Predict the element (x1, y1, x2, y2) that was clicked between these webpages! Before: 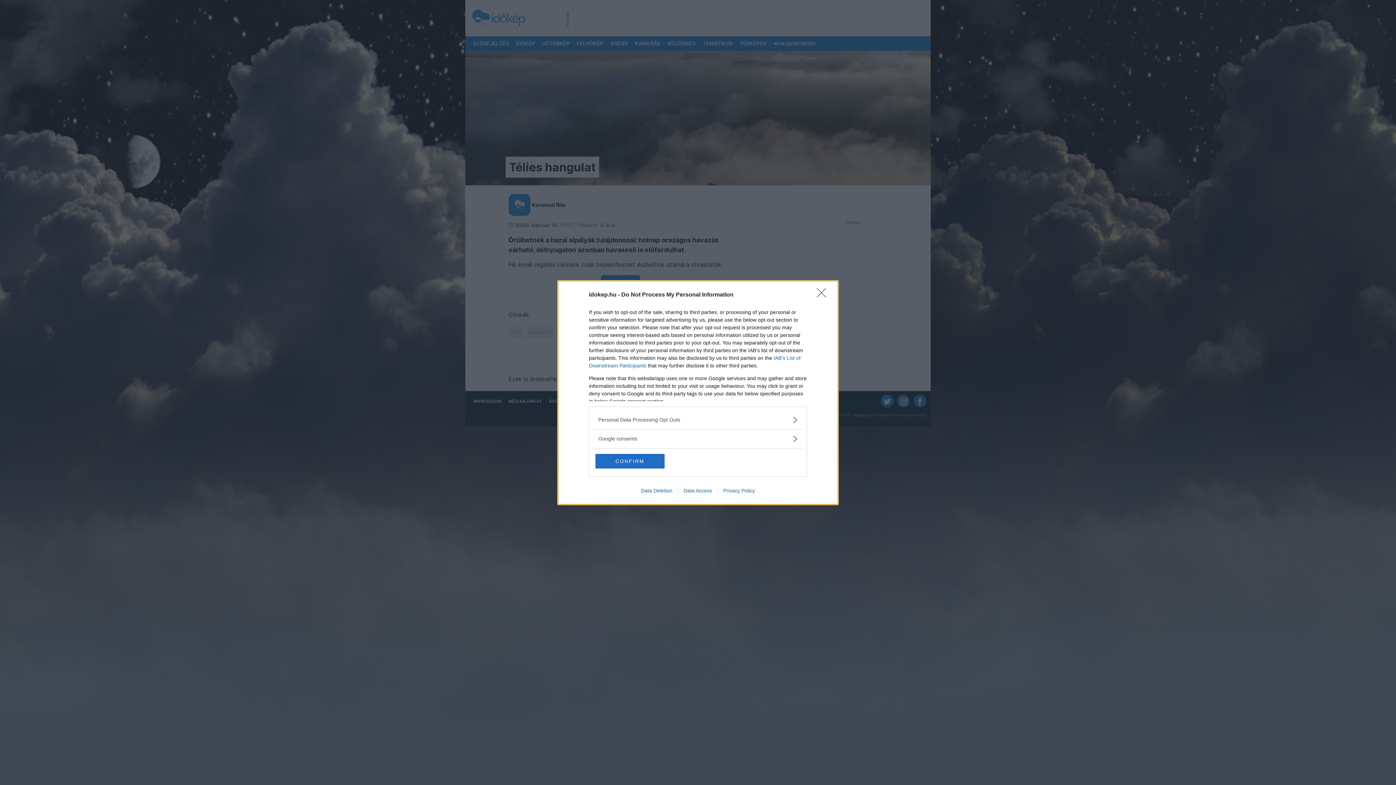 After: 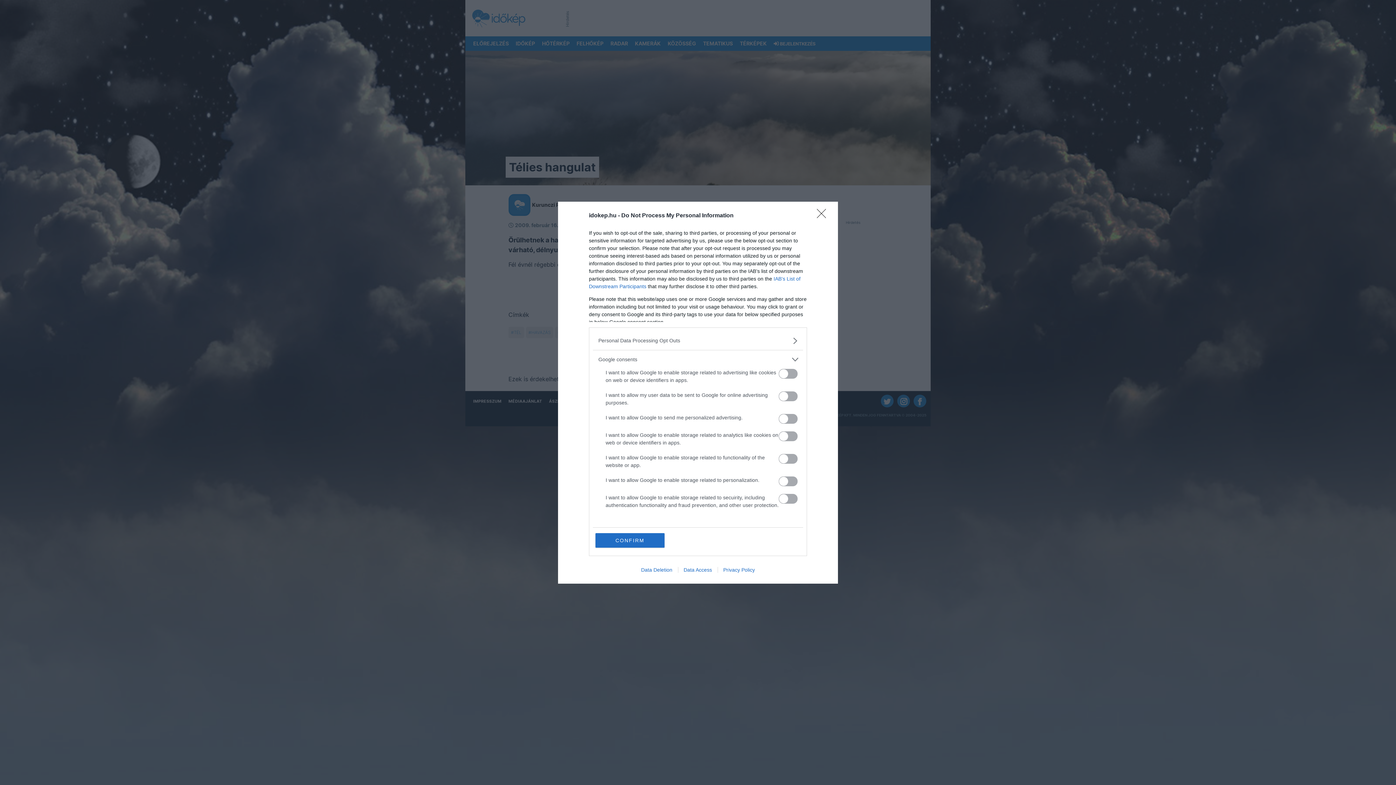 Action: label: Google consents bbox: (598, 435, 797, 442)